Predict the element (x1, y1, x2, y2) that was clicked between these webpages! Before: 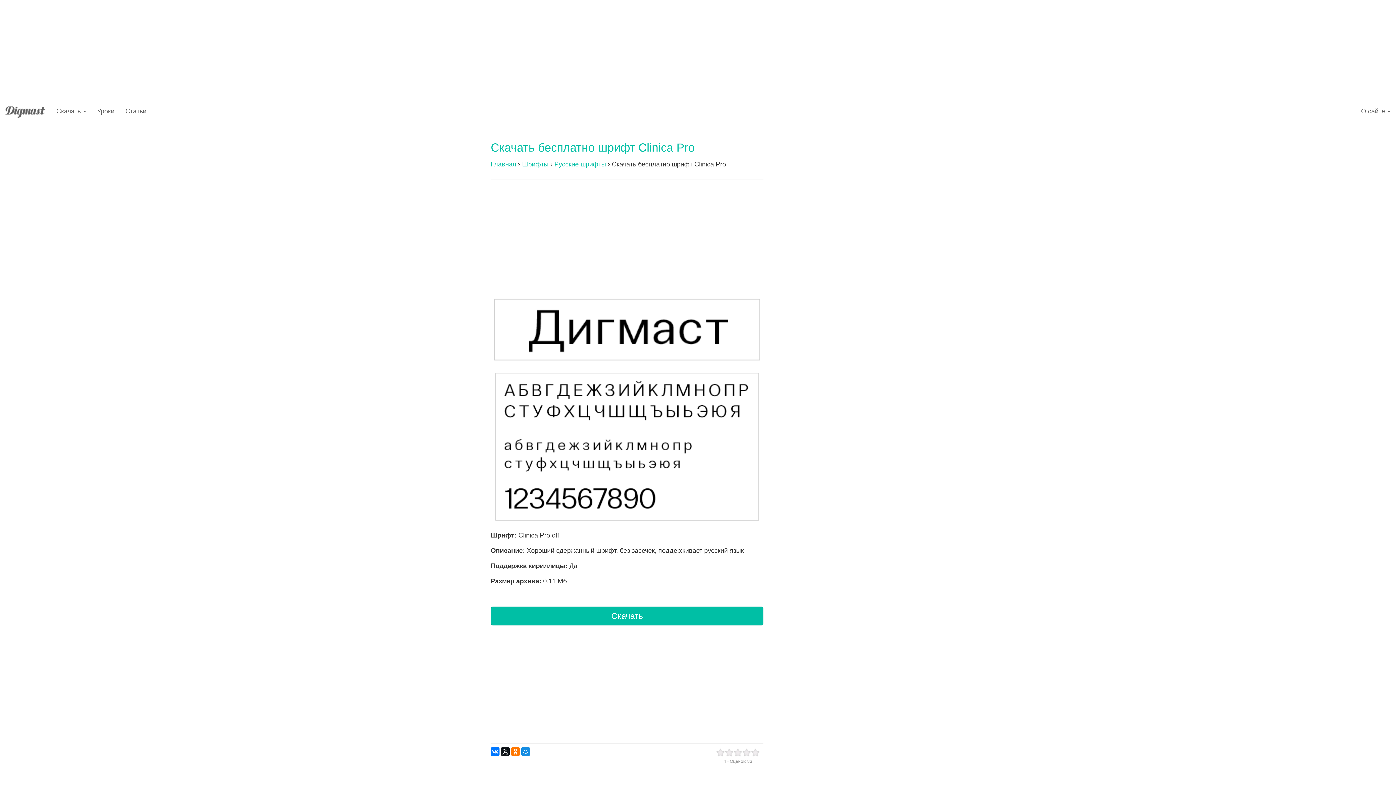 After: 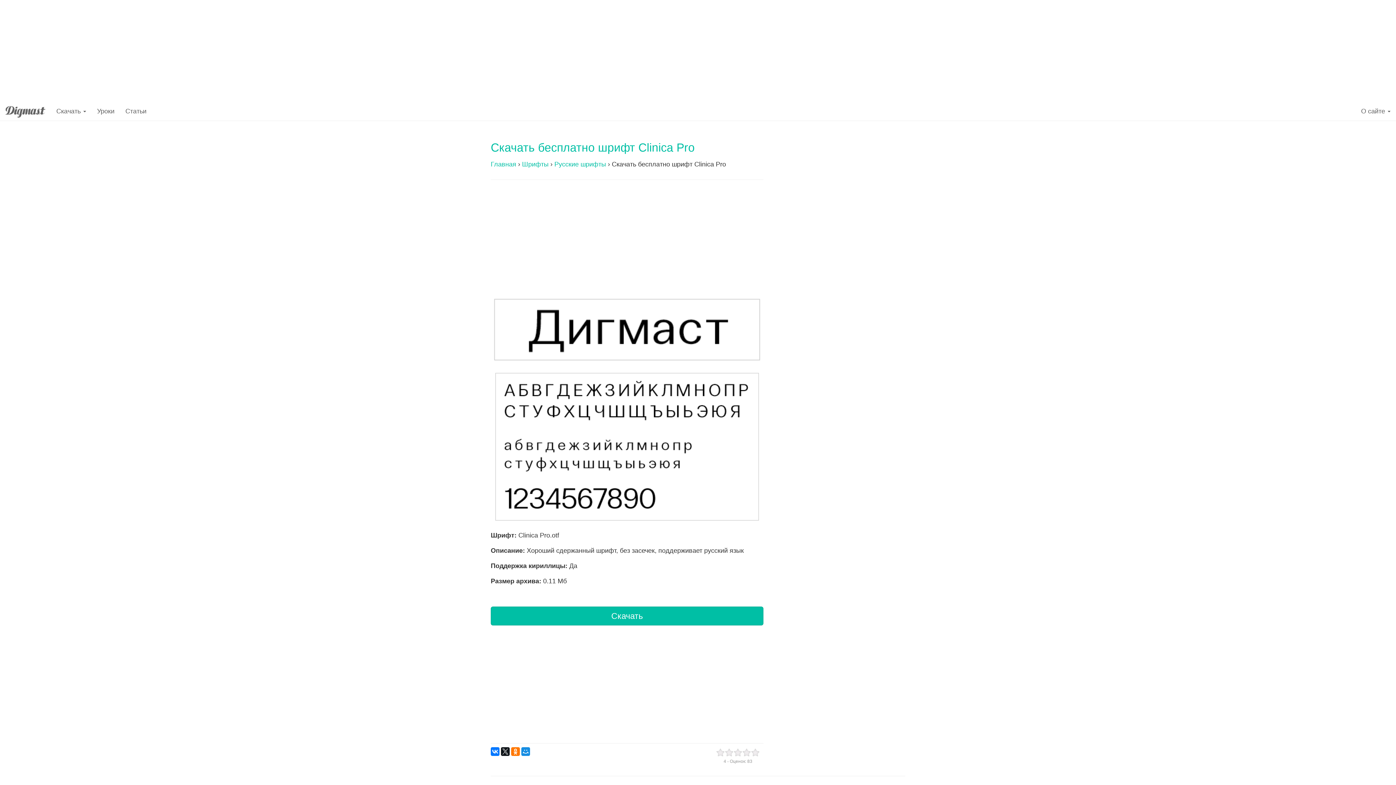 Action: bbox: (725, 748, 733, 757)